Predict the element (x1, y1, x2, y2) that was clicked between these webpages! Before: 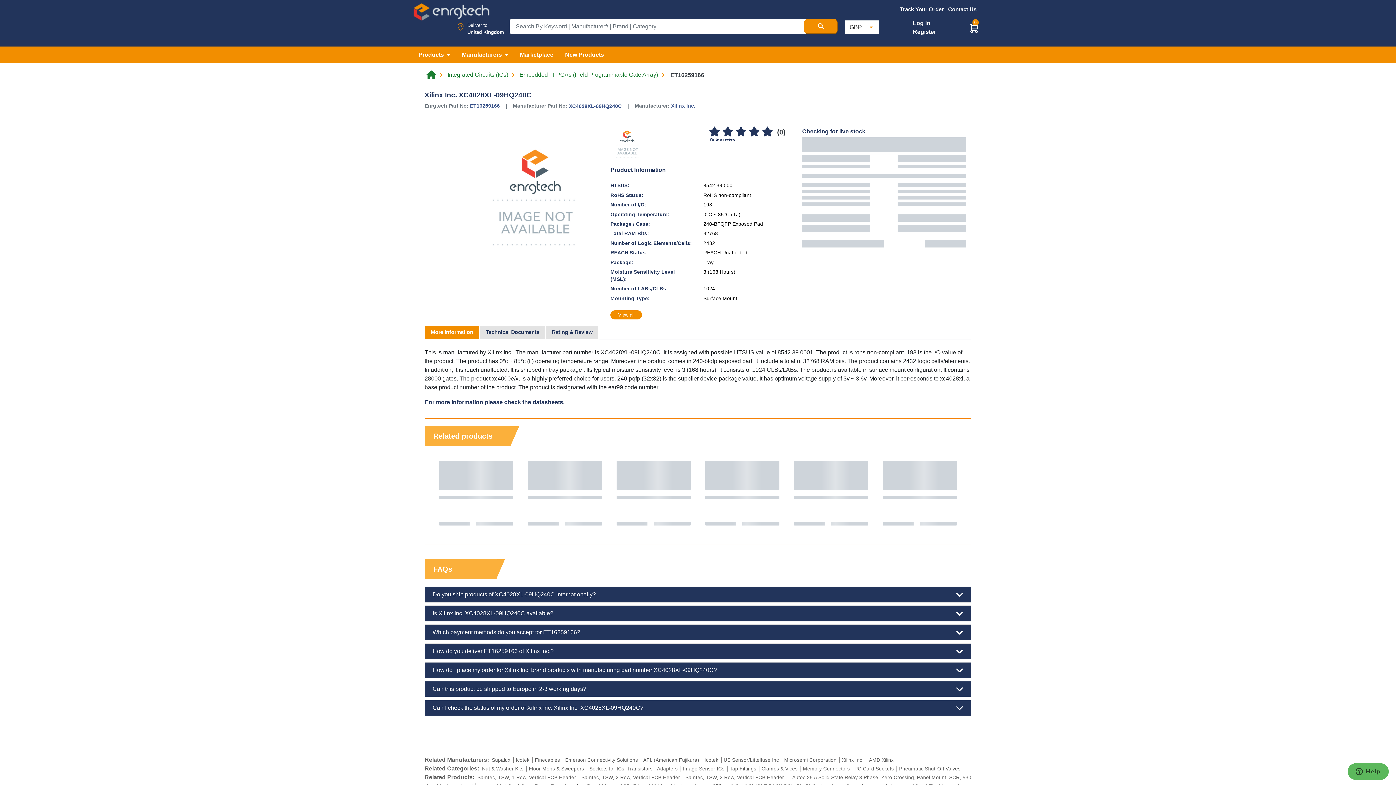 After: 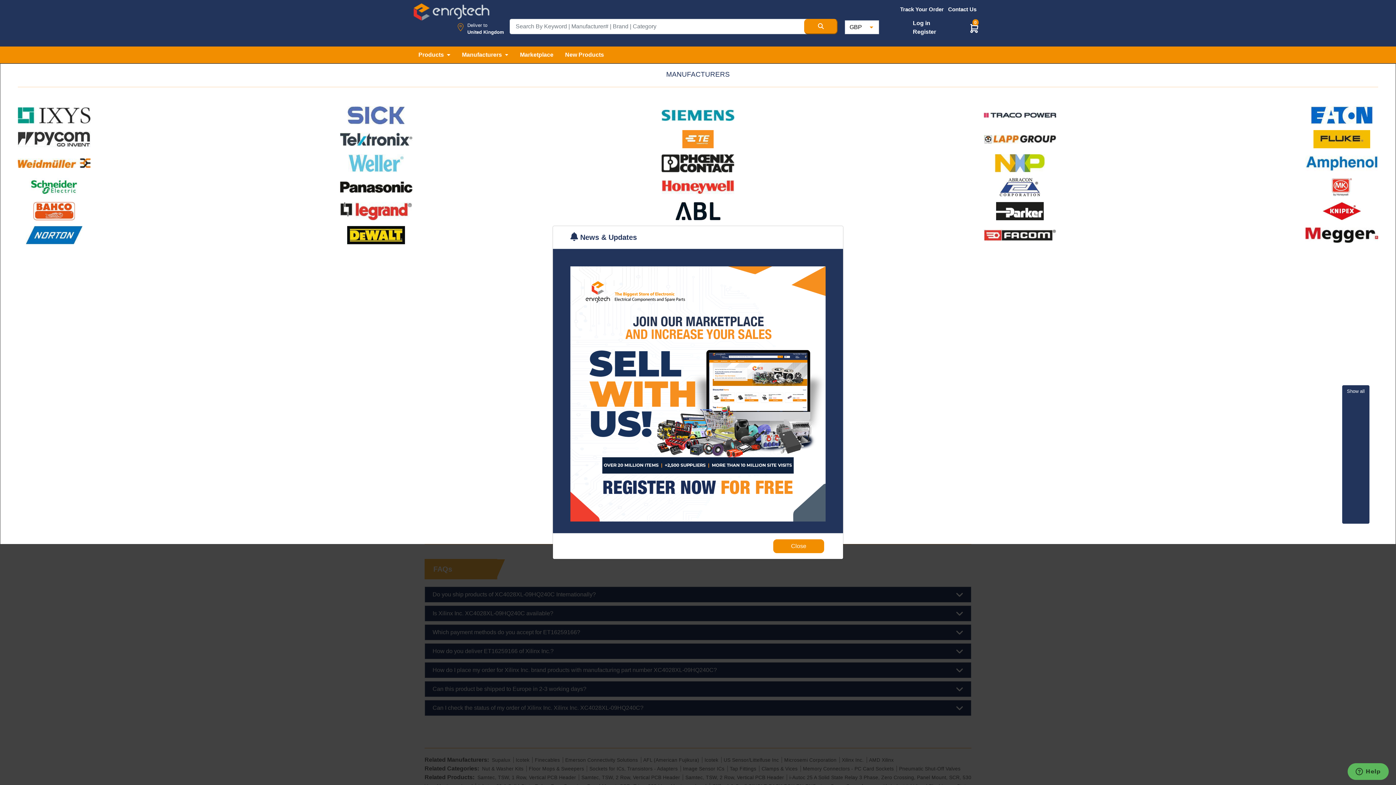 Action: bbox: (456, 49, 514, 60) label: Manufacturers 